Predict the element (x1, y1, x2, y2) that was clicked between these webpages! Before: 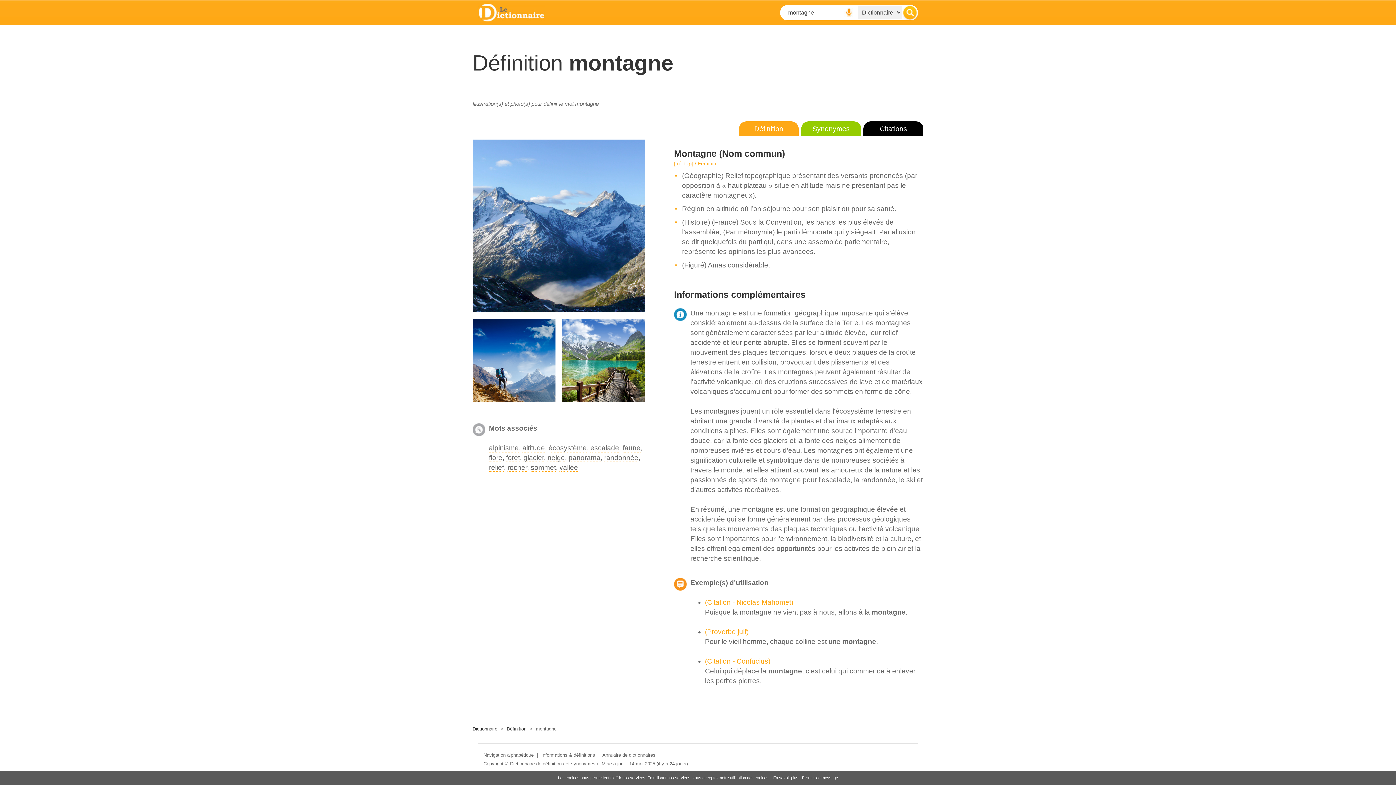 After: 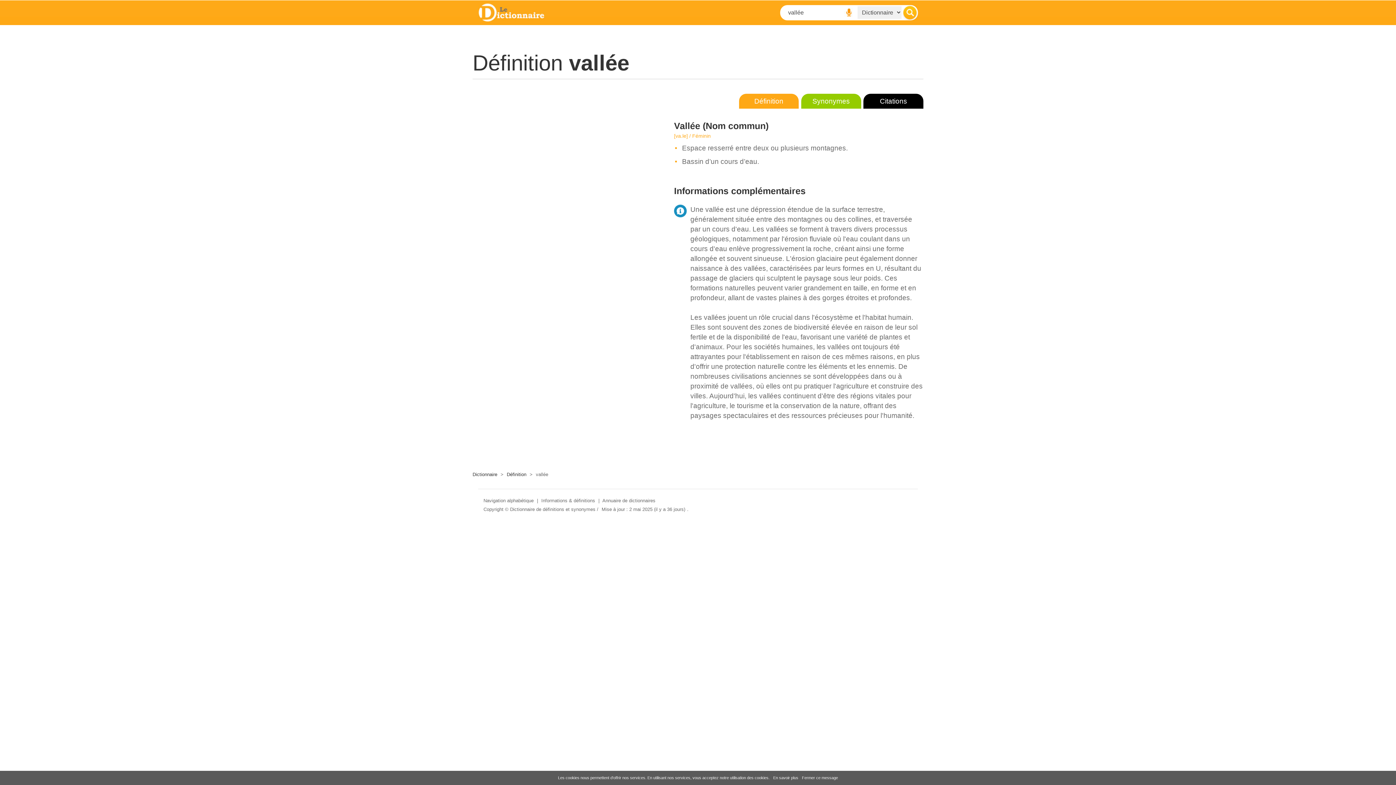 Action: bbox: (559, 463, 578, 472) label: vallée